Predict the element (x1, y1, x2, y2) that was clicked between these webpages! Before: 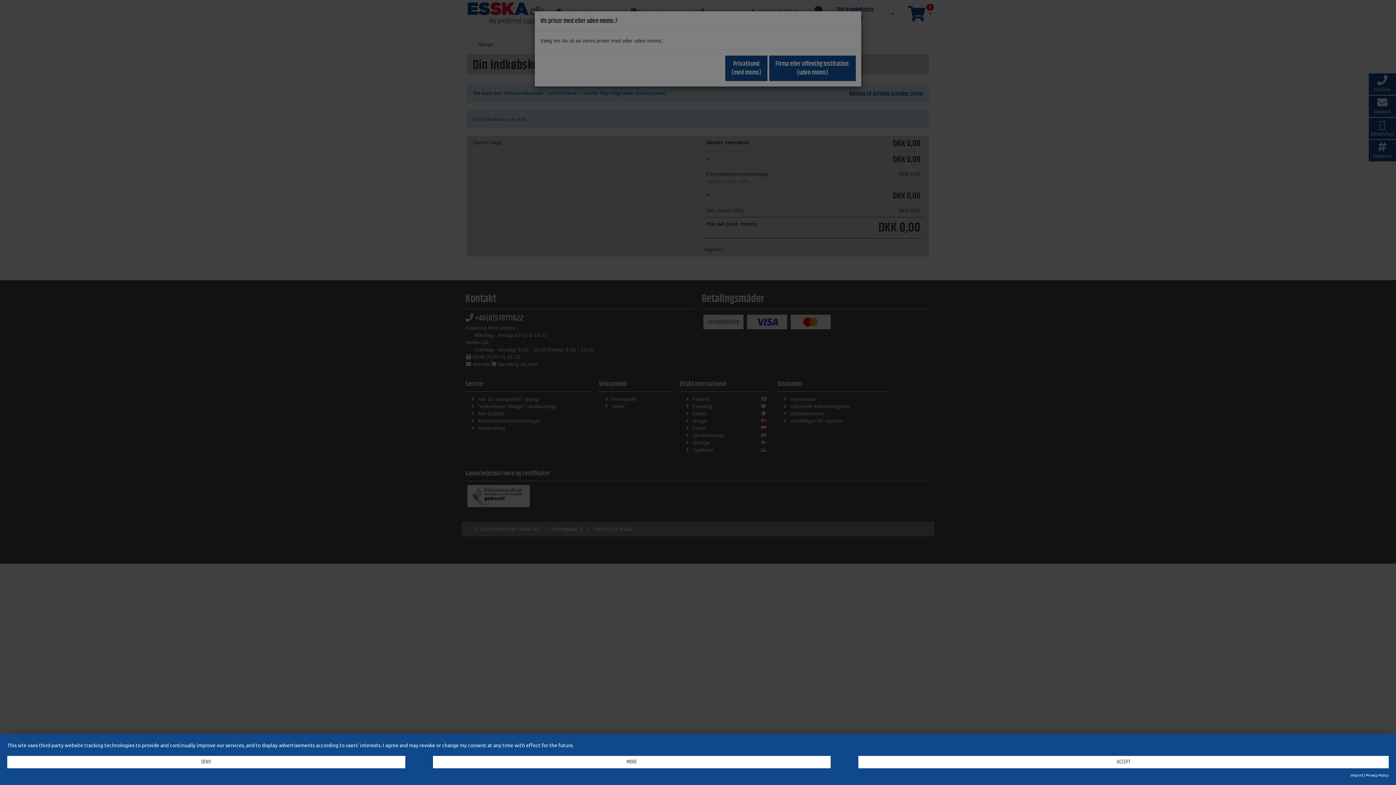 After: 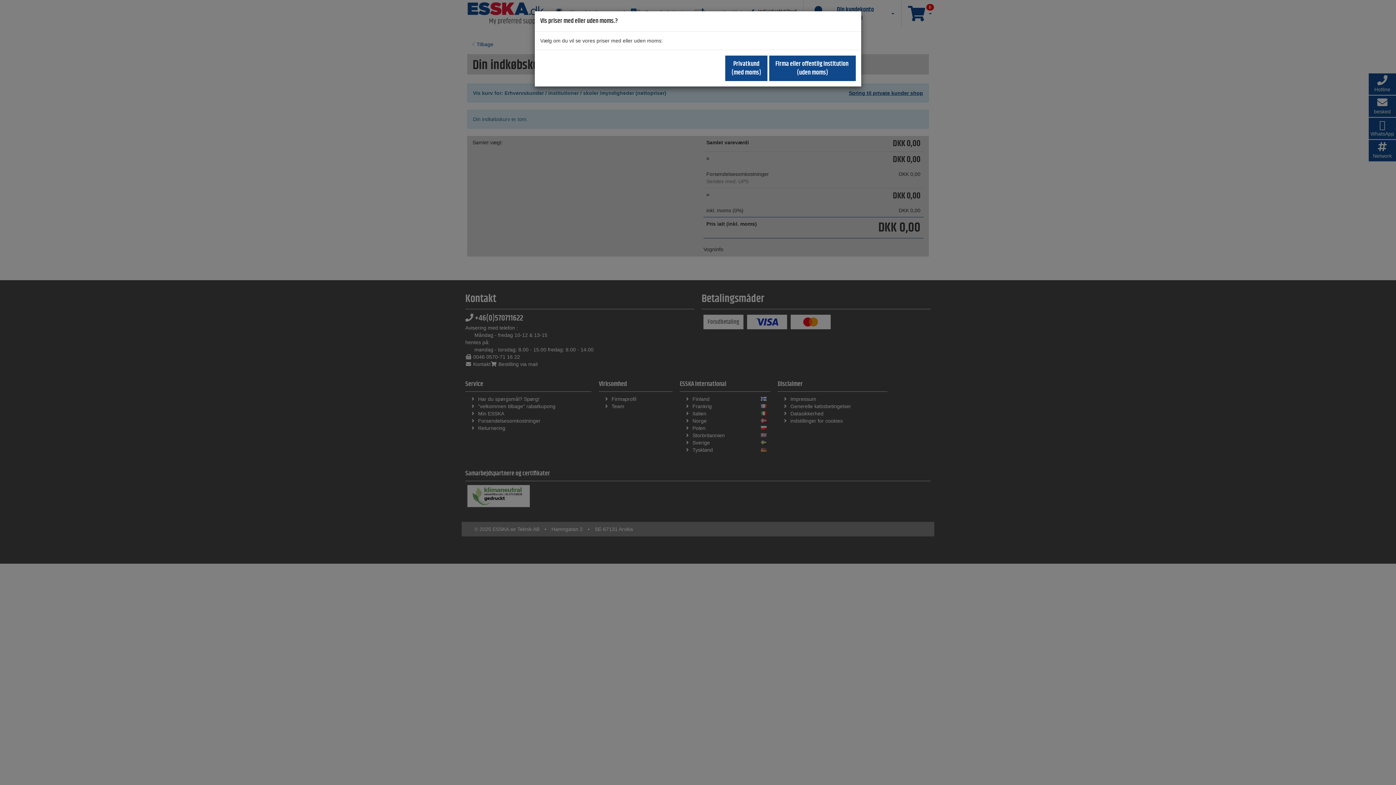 Action: label: ACCEPT bbox: (858, 756, 1389, 768)